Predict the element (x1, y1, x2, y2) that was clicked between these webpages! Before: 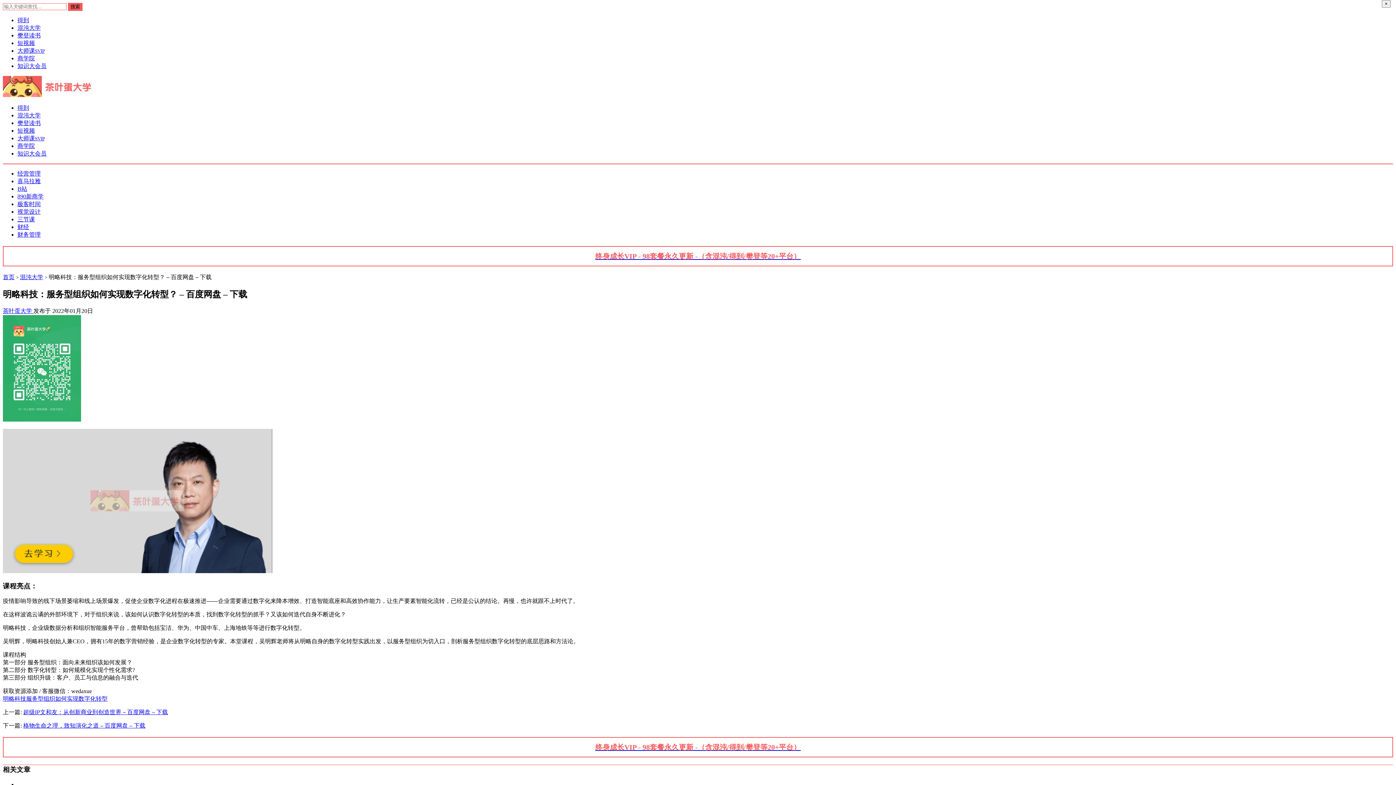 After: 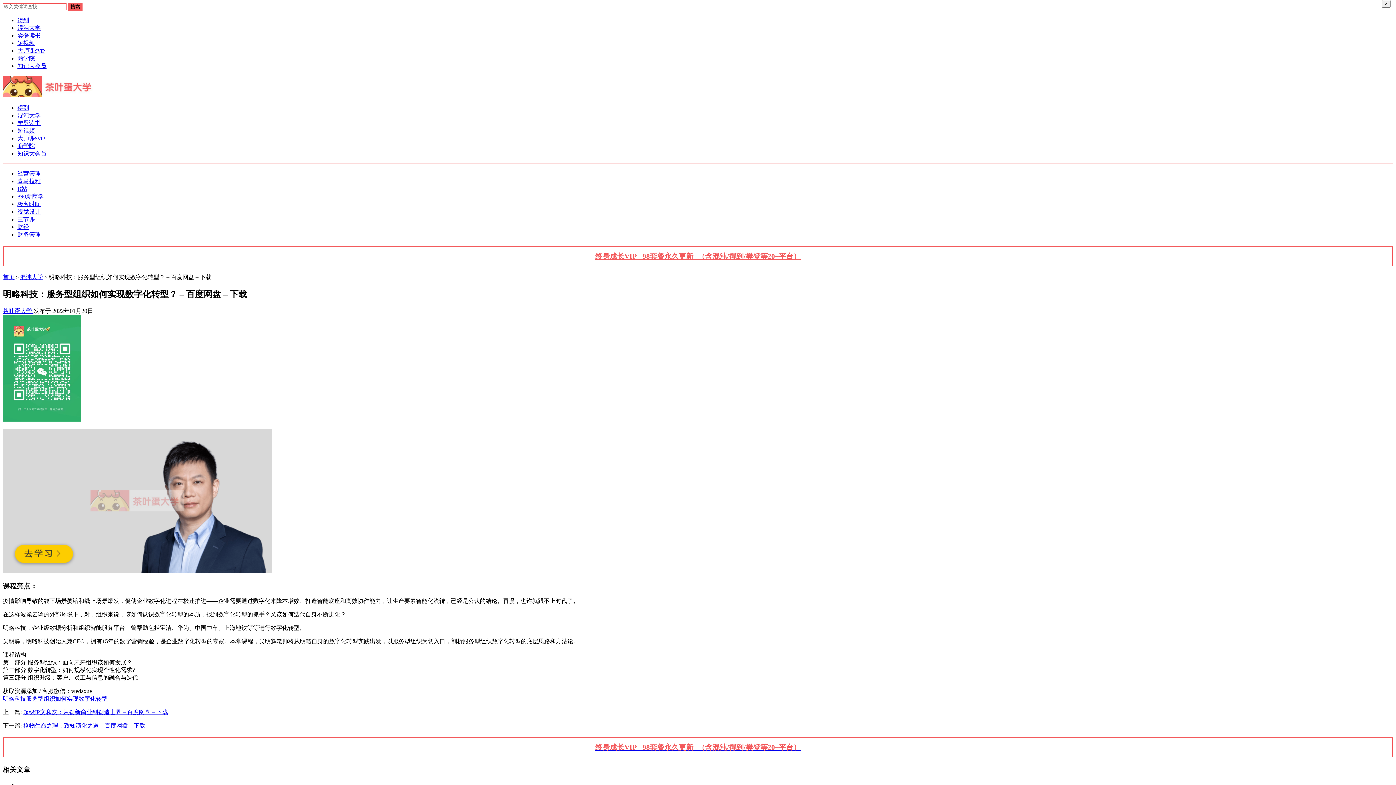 Action: bbox: (2, 246, 1393, 266) label: 终身成长VIP - 98套餐永久更新 -（含混沌/得到/樊登等20+平台）